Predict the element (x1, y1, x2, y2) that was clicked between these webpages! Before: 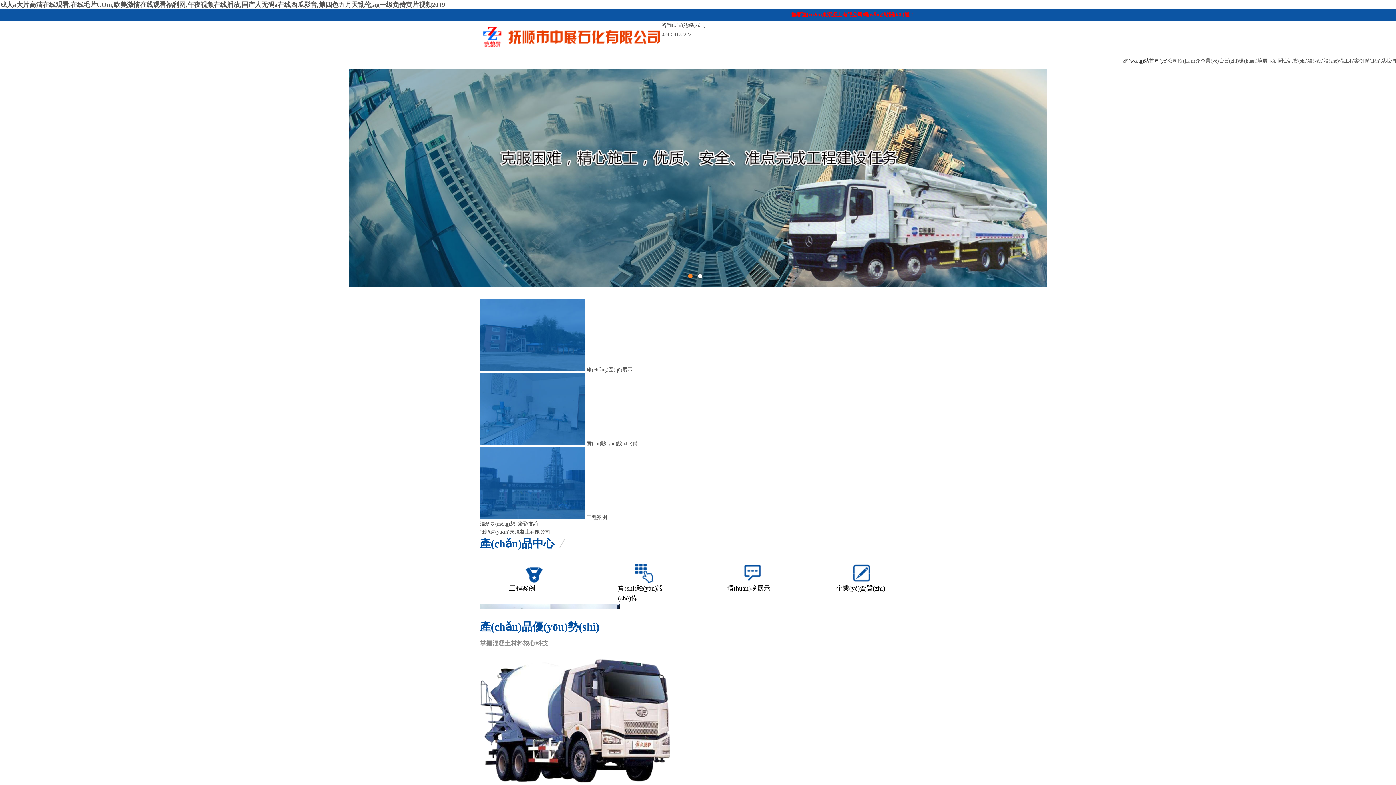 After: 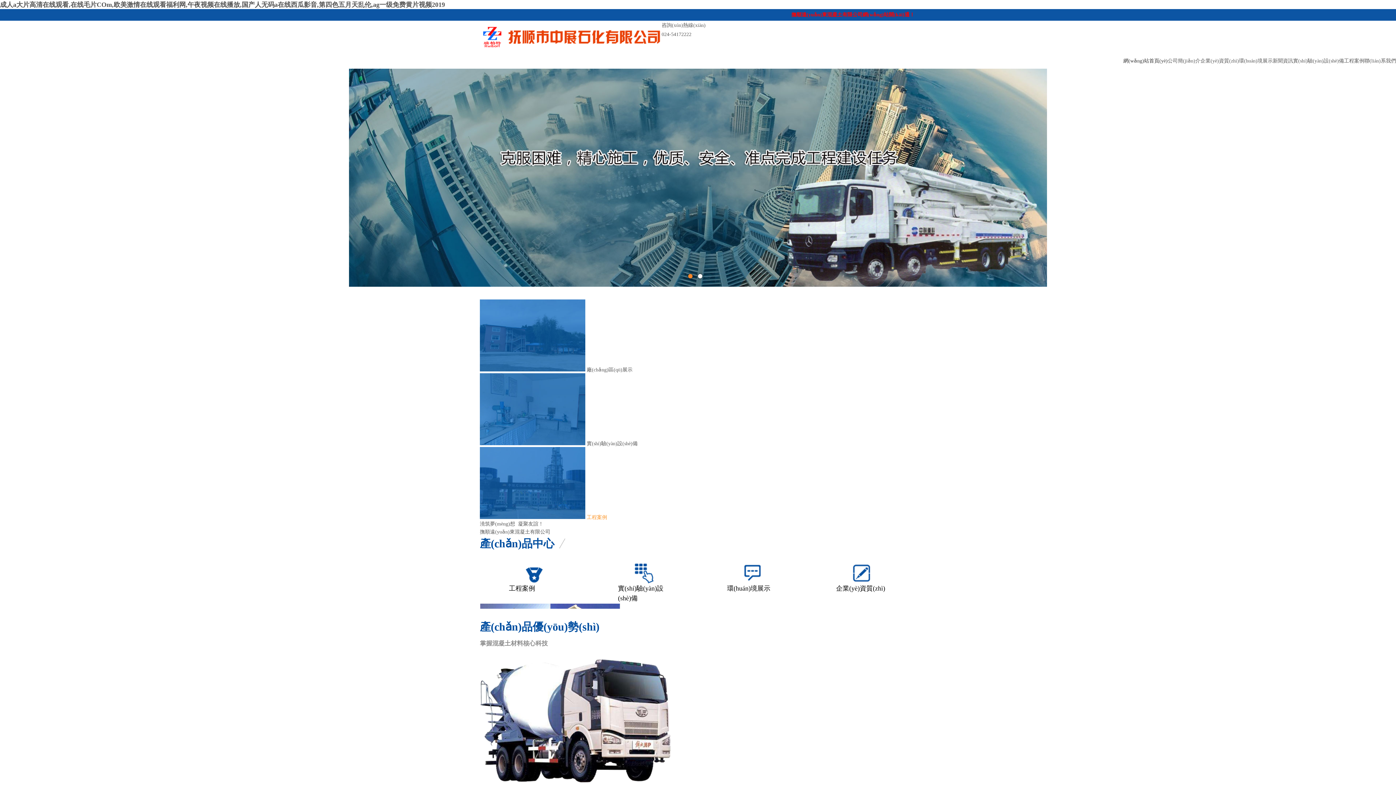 Action: bbox: (480, 514, 607, 520) label:  工程案例